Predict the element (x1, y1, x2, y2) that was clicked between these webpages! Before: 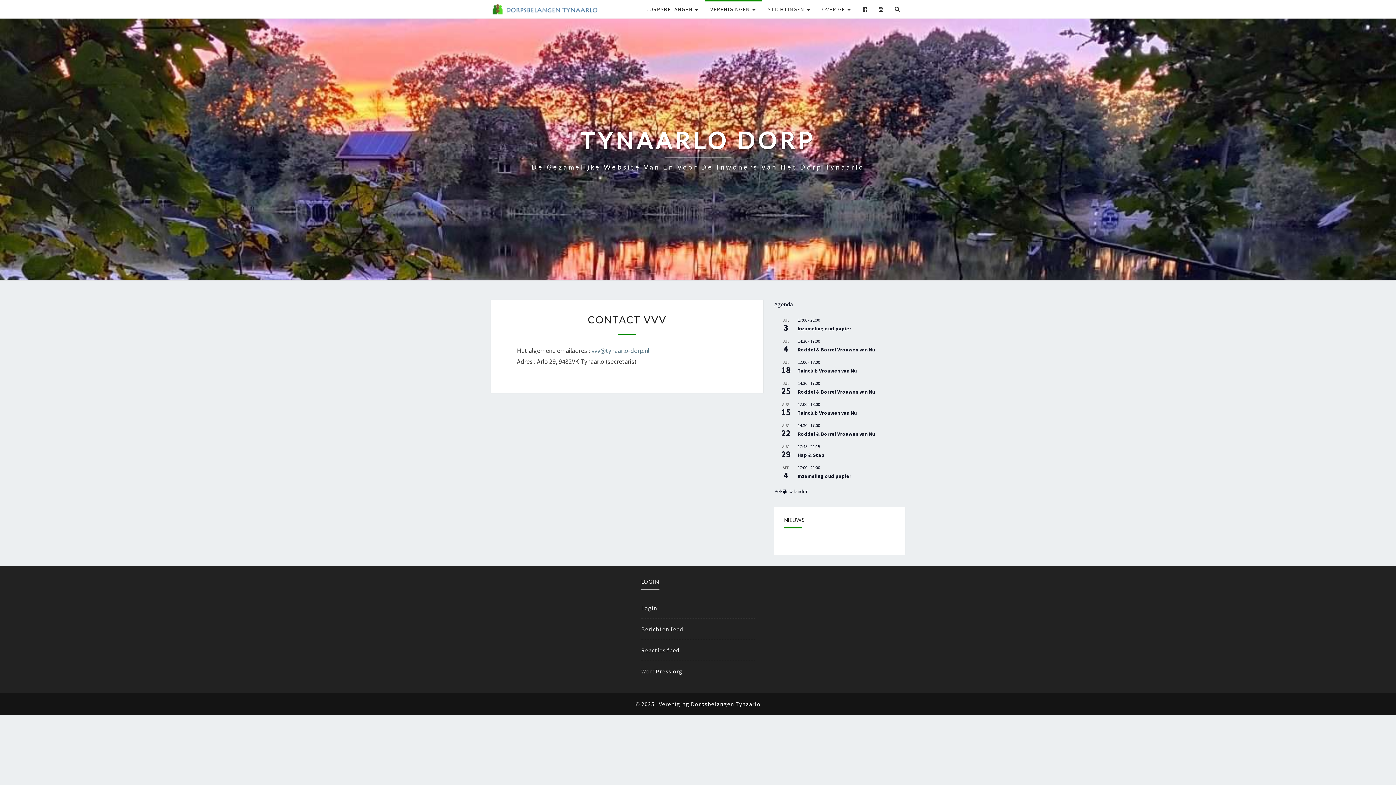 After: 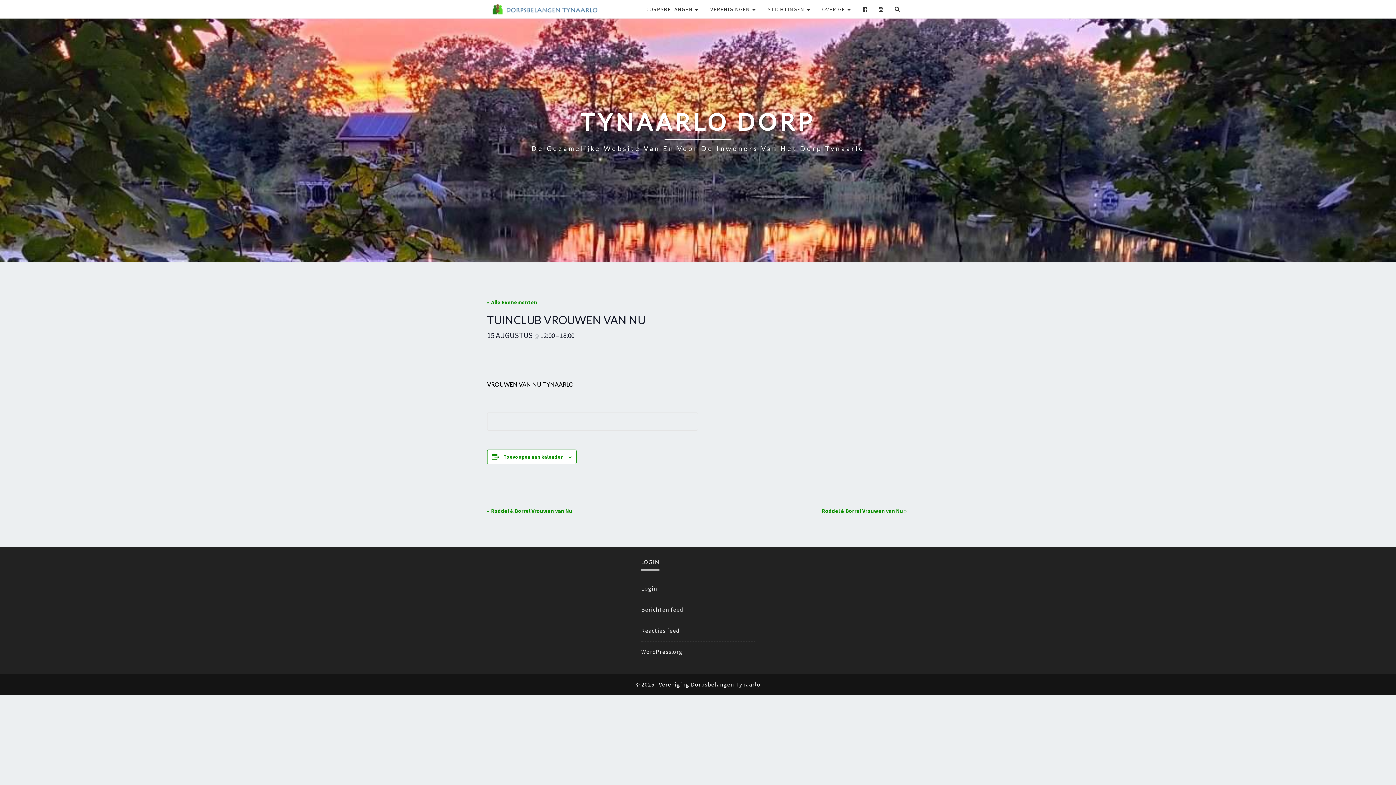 Action: label: Tuinclub Vrouwen van Nu bbox: (797, 409, 857, 416)